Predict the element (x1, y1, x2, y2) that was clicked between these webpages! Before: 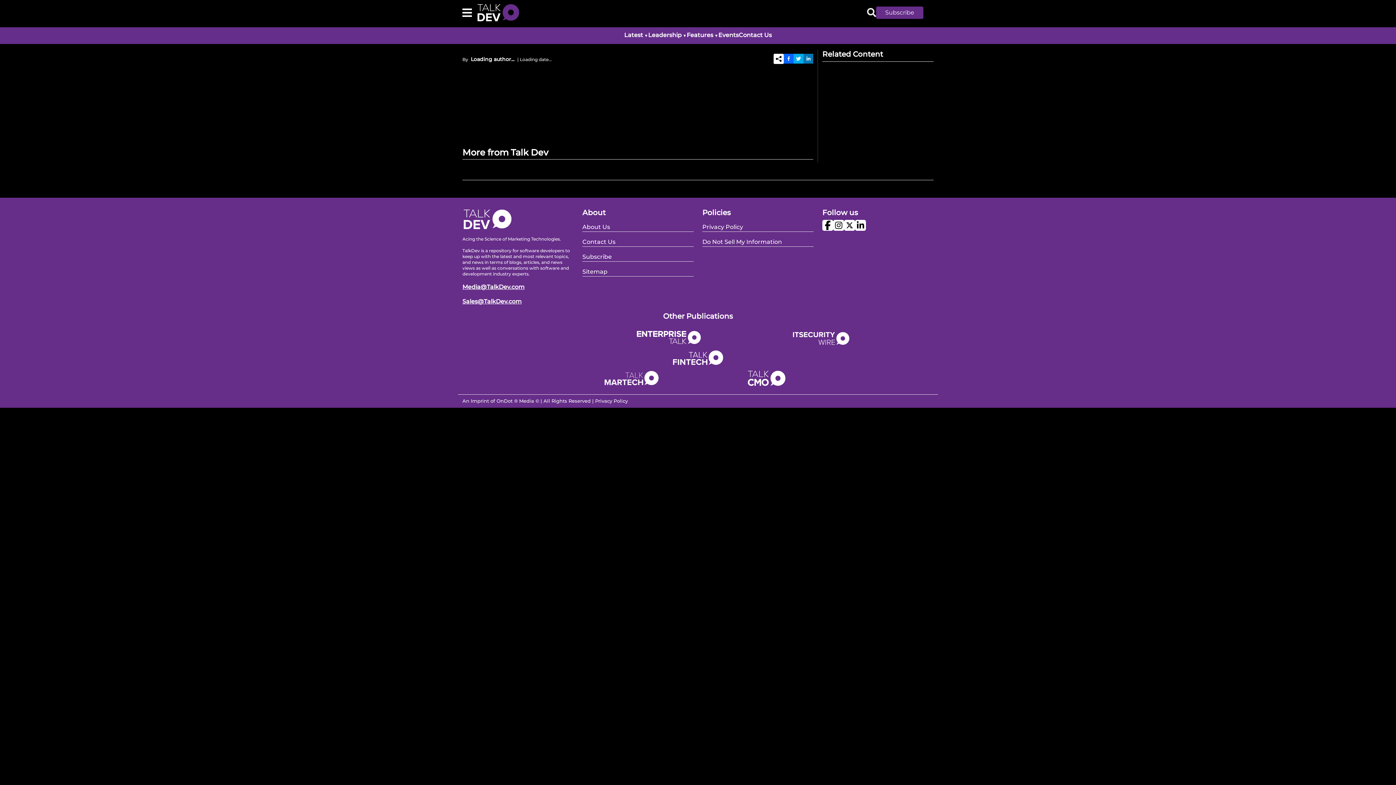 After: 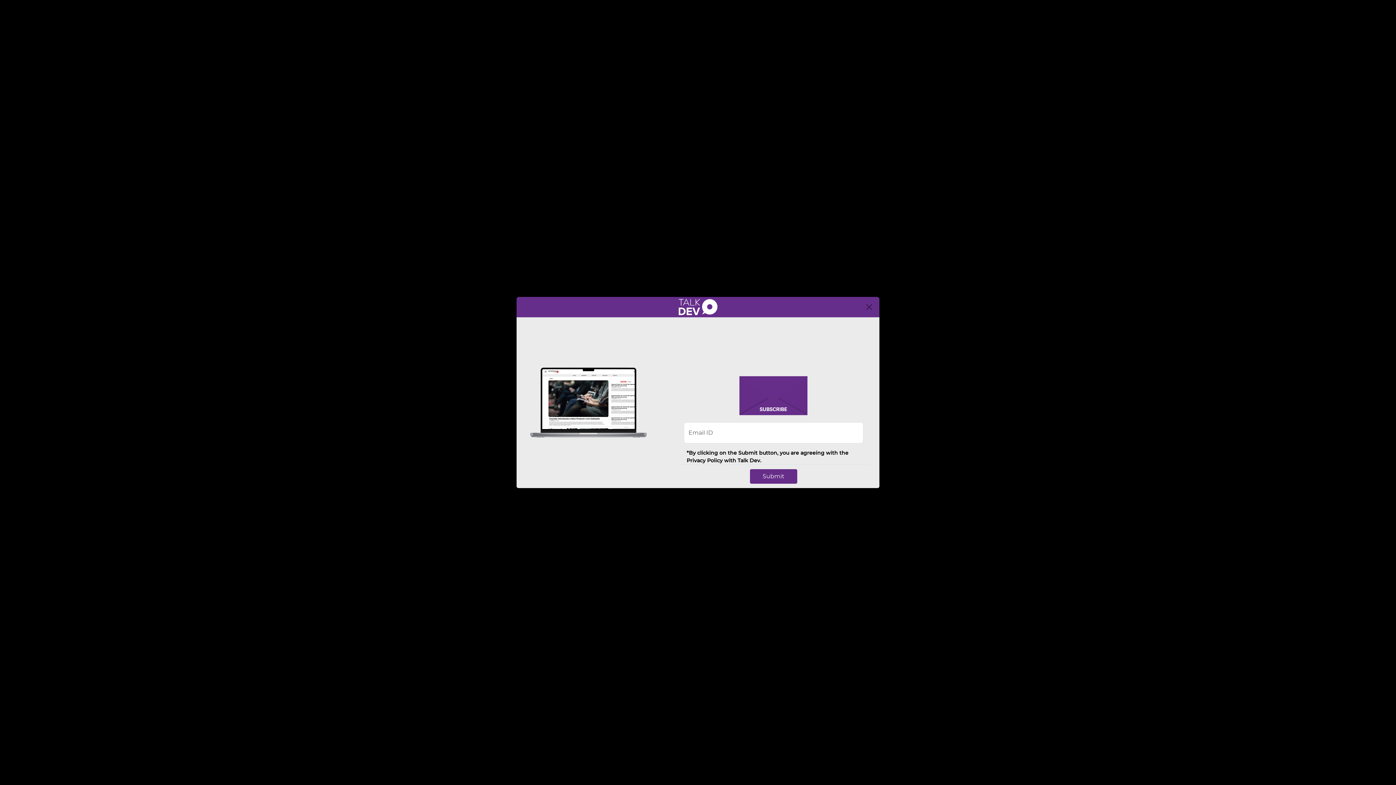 Action: bbox: (876, 6, 923, 18) label: Subscribe